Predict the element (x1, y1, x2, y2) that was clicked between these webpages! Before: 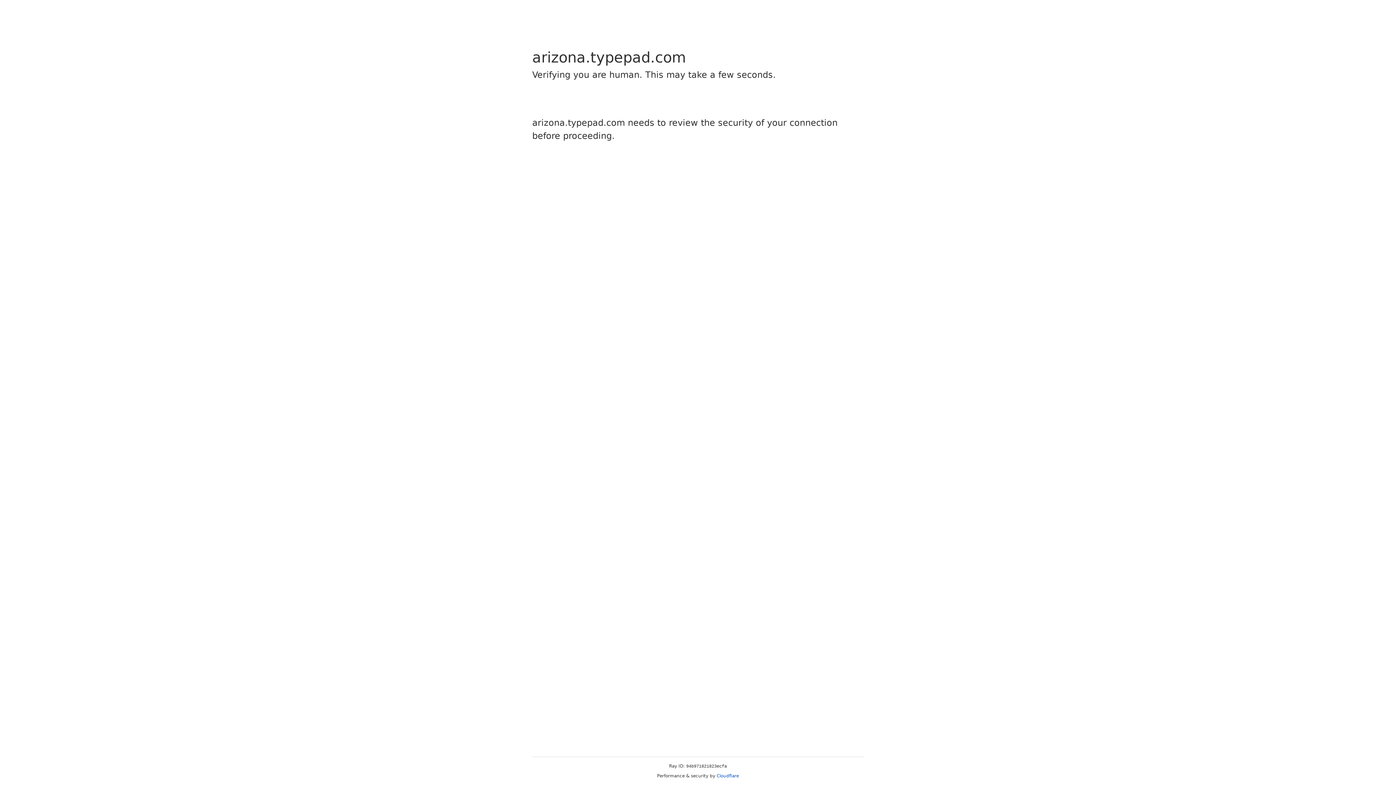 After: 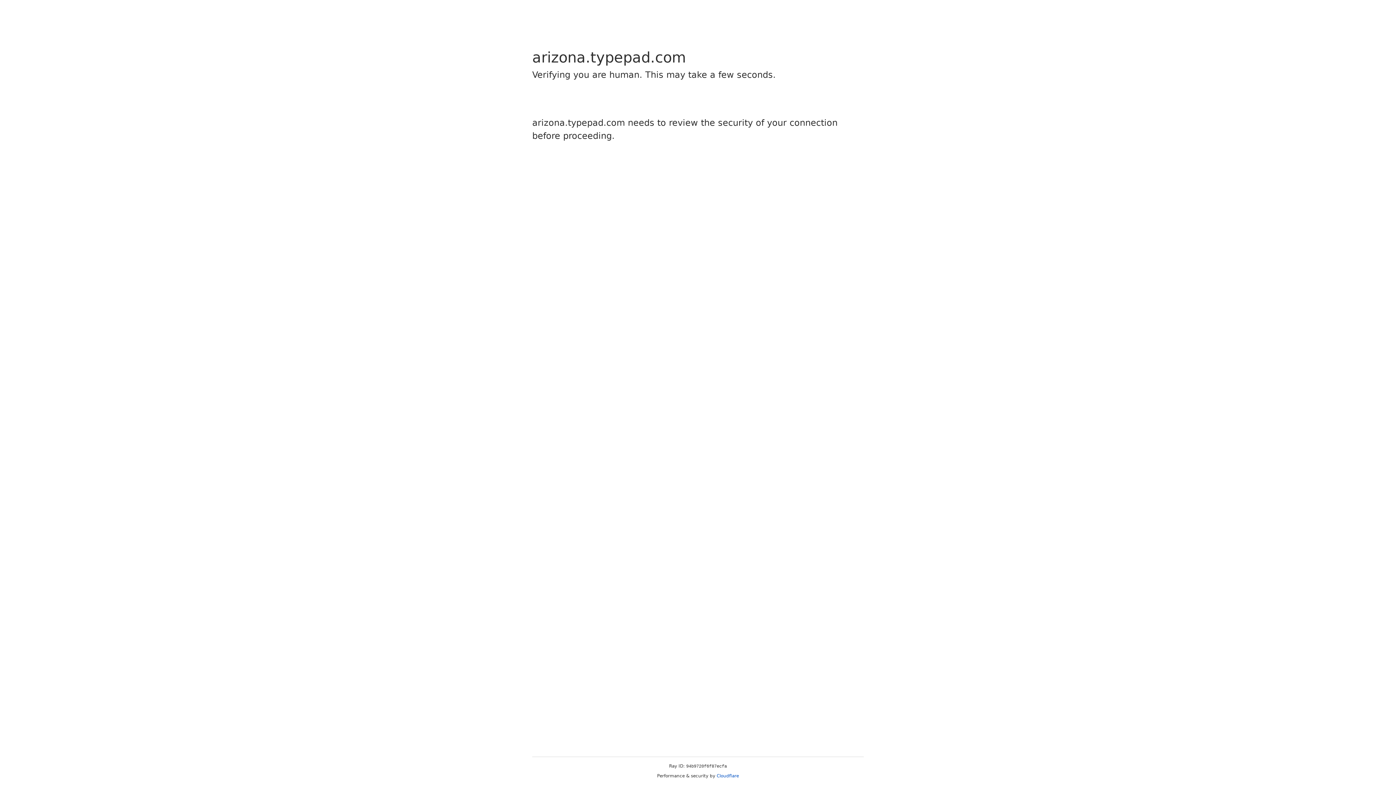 Action: bbox: (716, 773, 739, 778) label: Cloudflare